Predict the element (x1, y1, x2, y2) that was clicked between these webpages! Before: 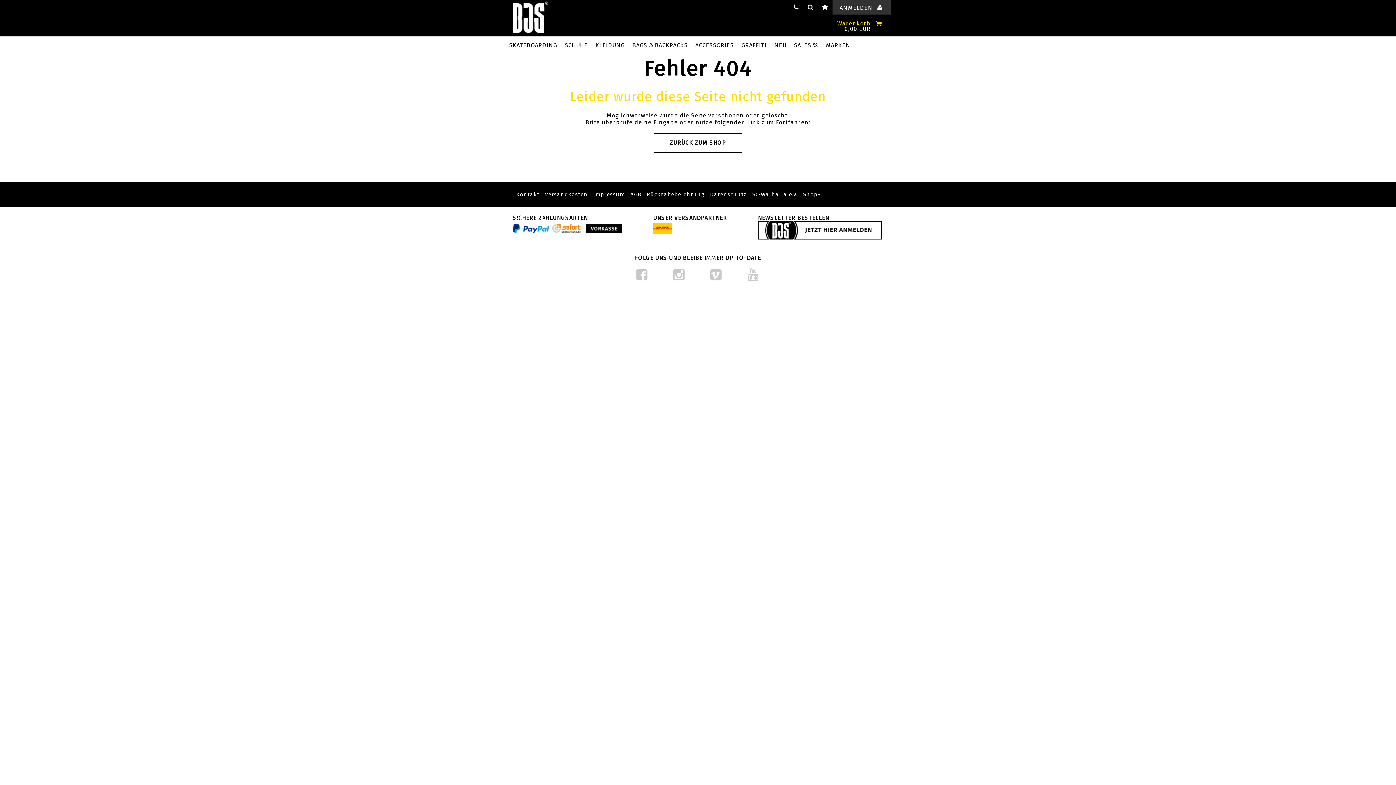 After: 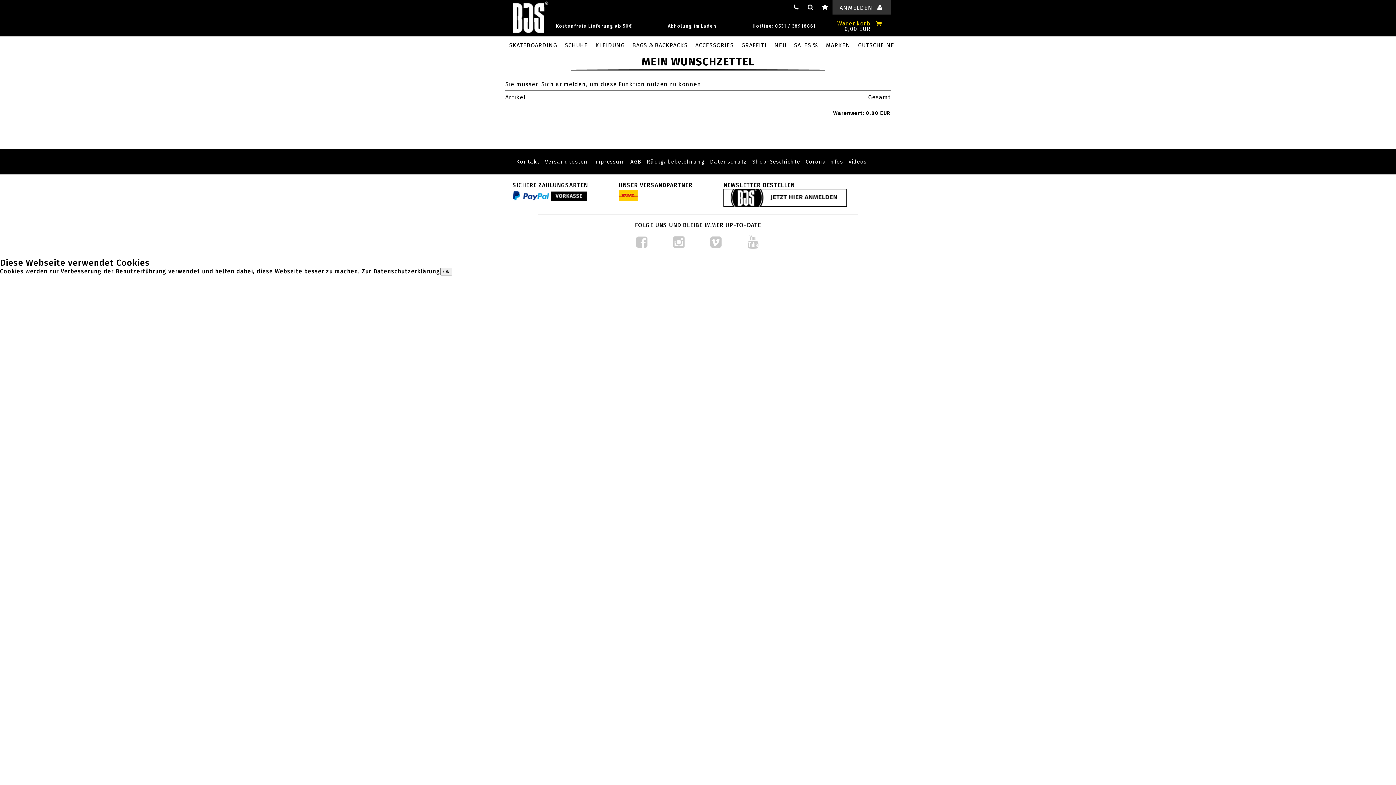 Action: bbox: (818, 4, 832, 10)